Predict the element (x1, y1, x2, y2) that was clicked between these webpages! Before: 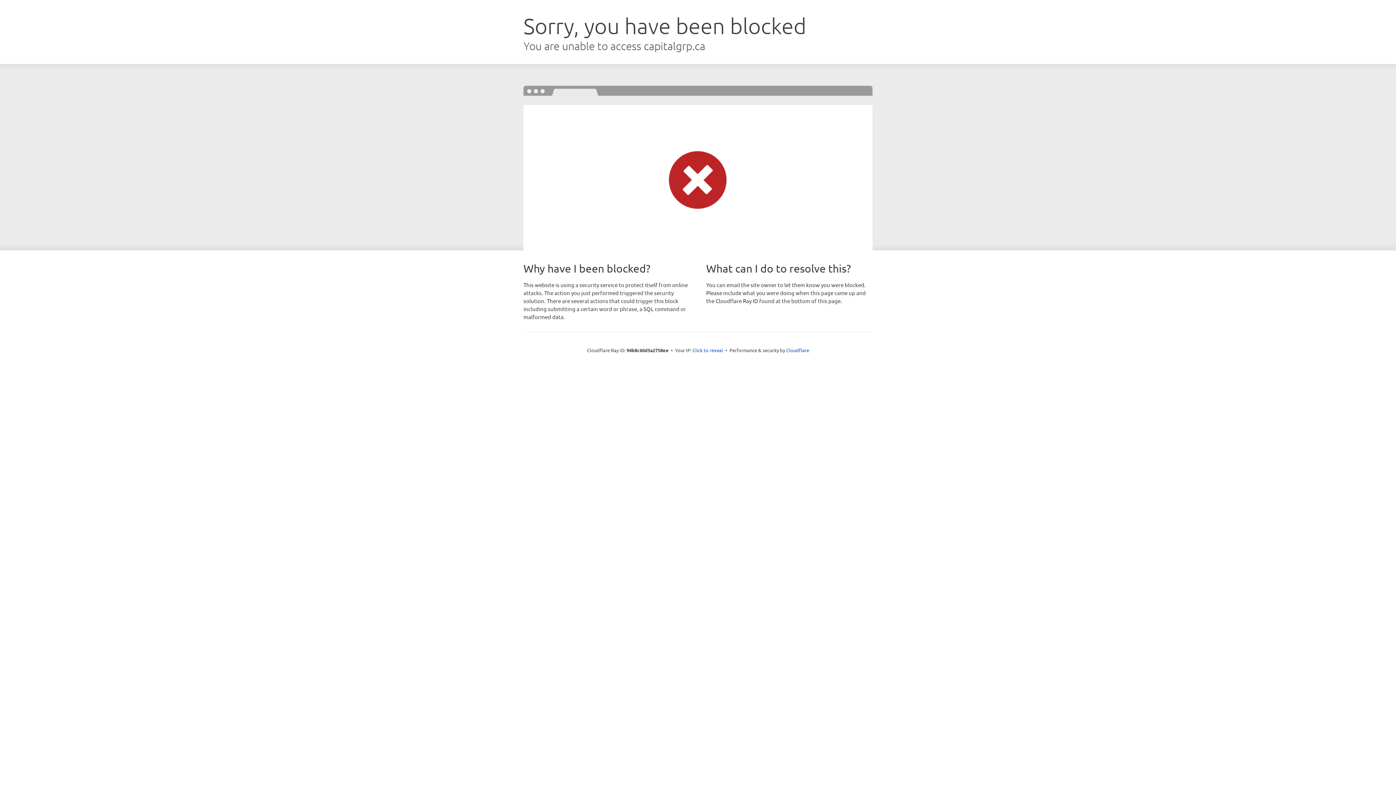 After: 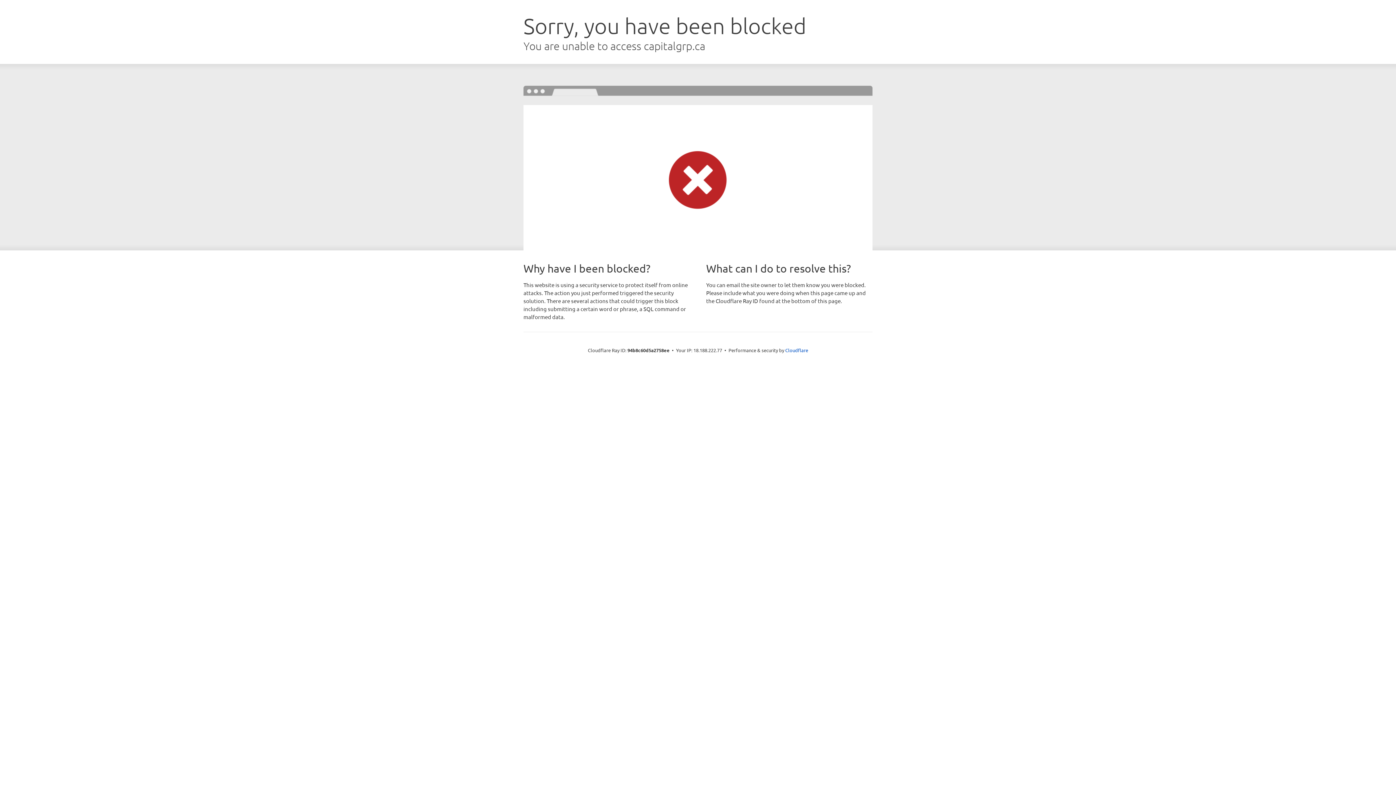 Action: label: Click to reveal bbox: (692, 346, 723, 353)